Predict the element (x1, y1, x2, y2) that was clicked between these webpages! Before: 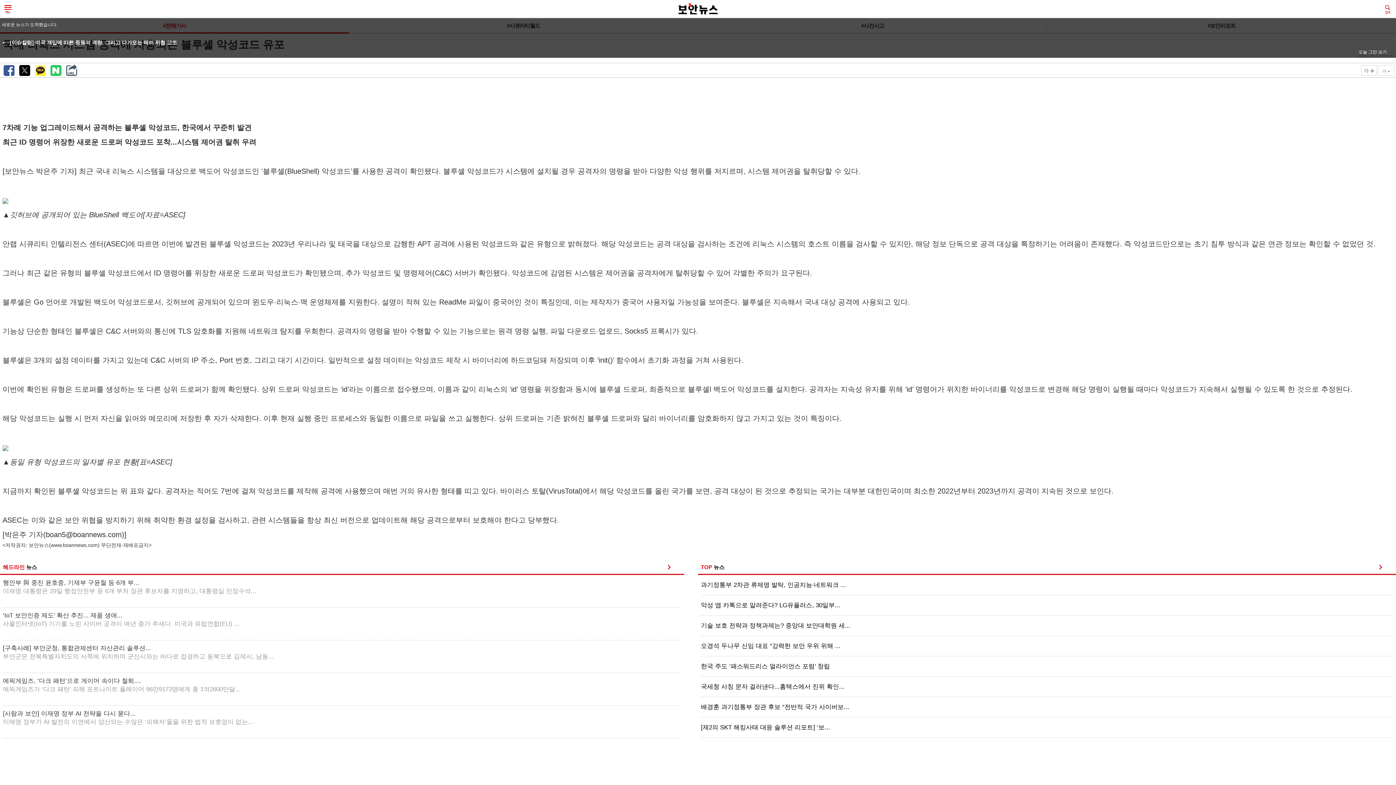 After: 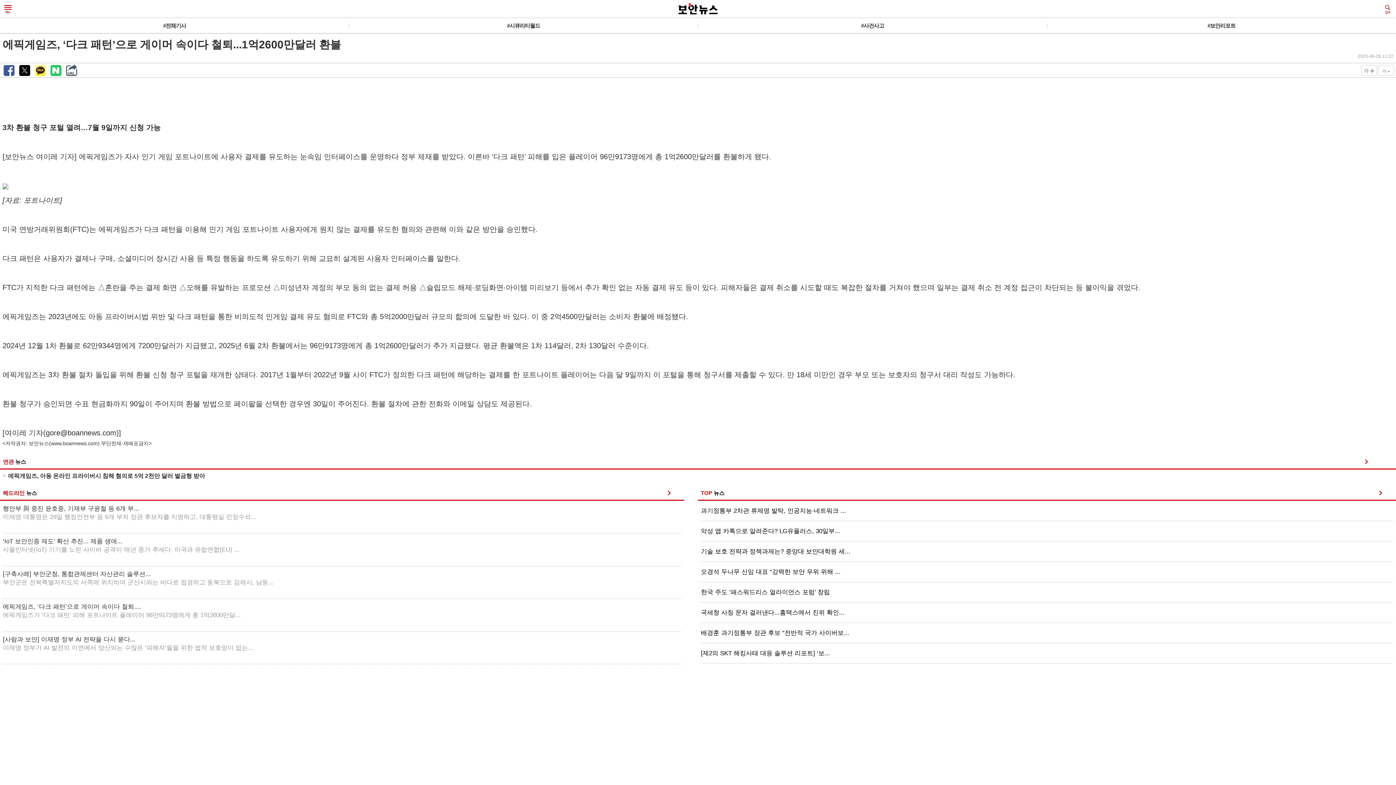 Action: bbox: (2, 677, 681, 704) label: 에픽게임즈, ‘다크 패턴’으로 게이머 속이다 철퇴....
에픽게임즈가 ‘다크 패턴’ 피해 포트나이트 플레이어 96만9173명에게 총 1억2600만달...